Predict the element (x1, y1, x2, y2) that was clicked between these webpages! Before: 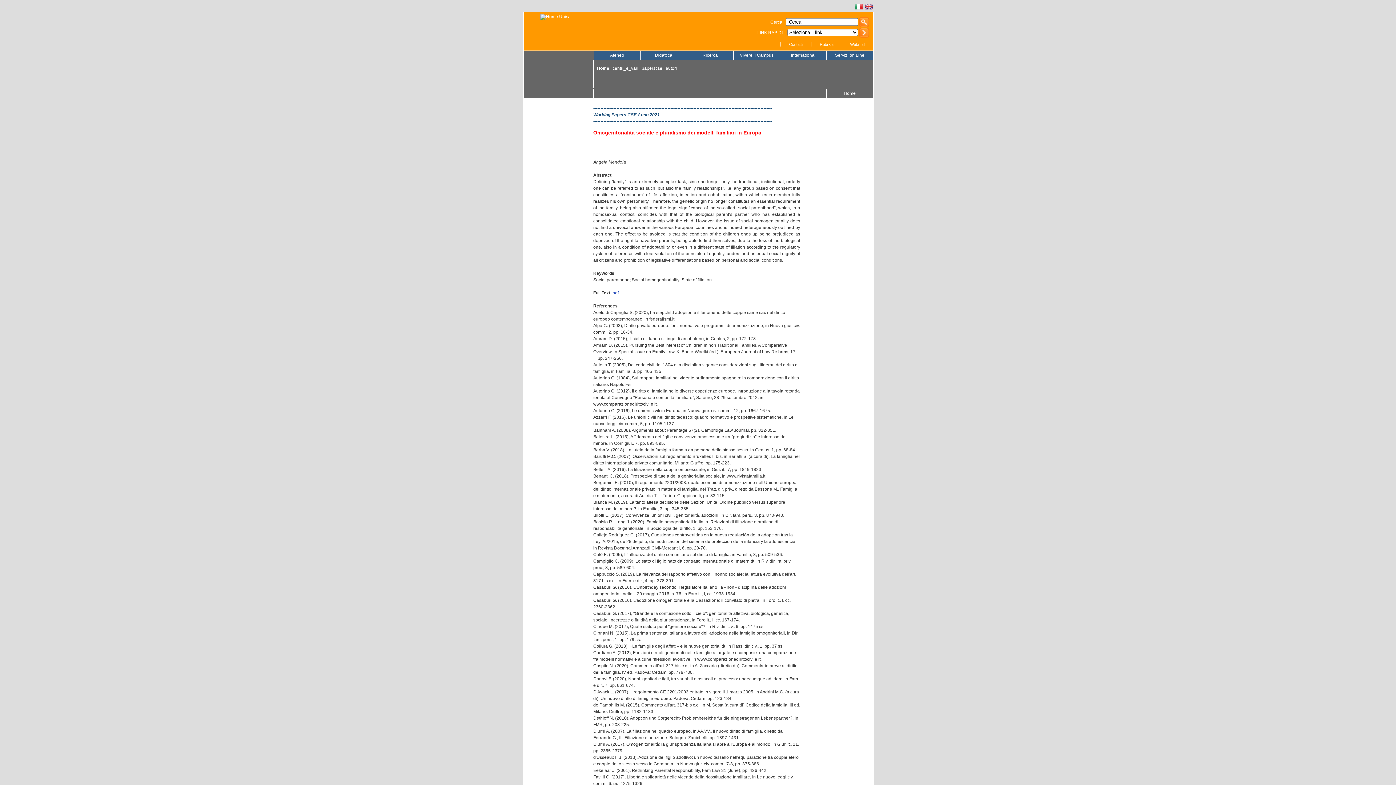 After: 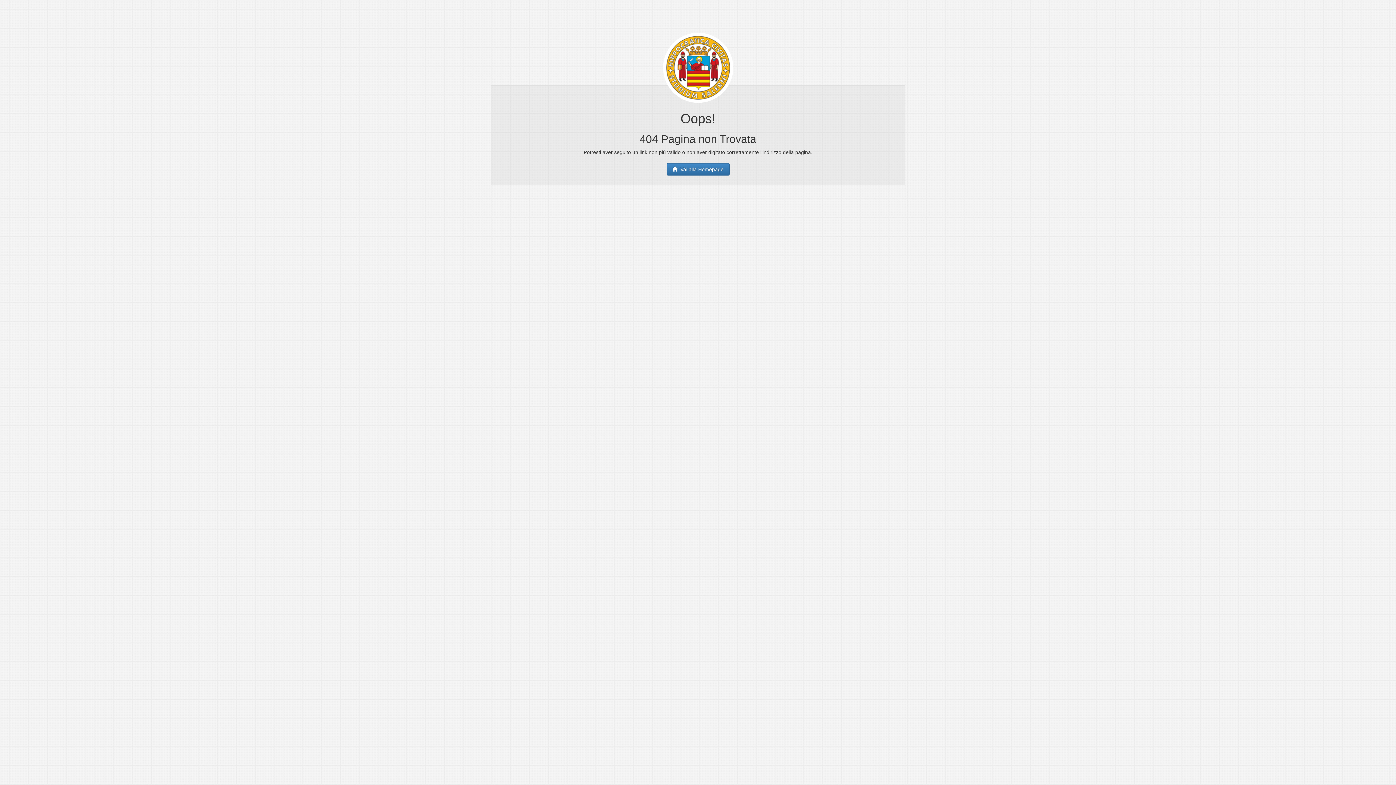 Action: bbox: (612, 65, 638, 70) label: centri_e_vari